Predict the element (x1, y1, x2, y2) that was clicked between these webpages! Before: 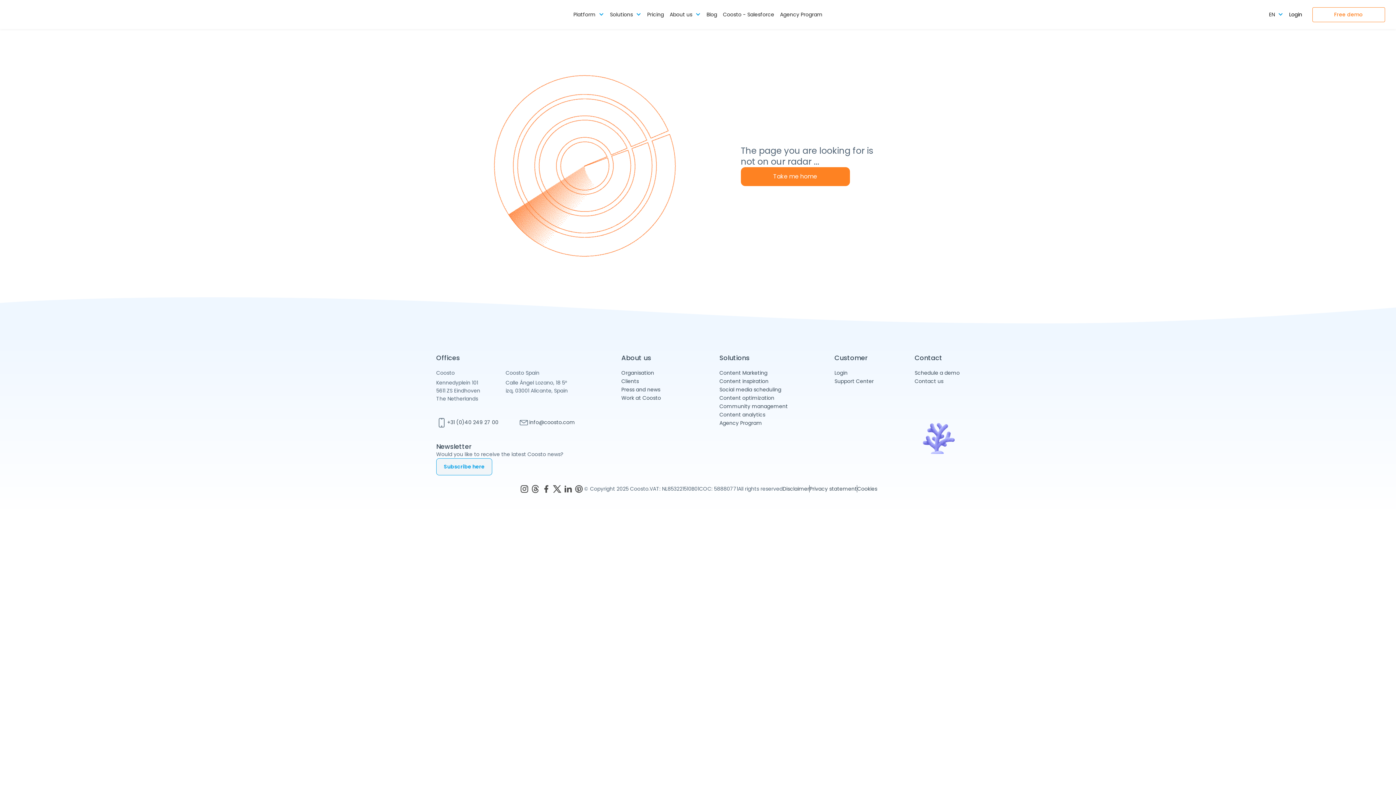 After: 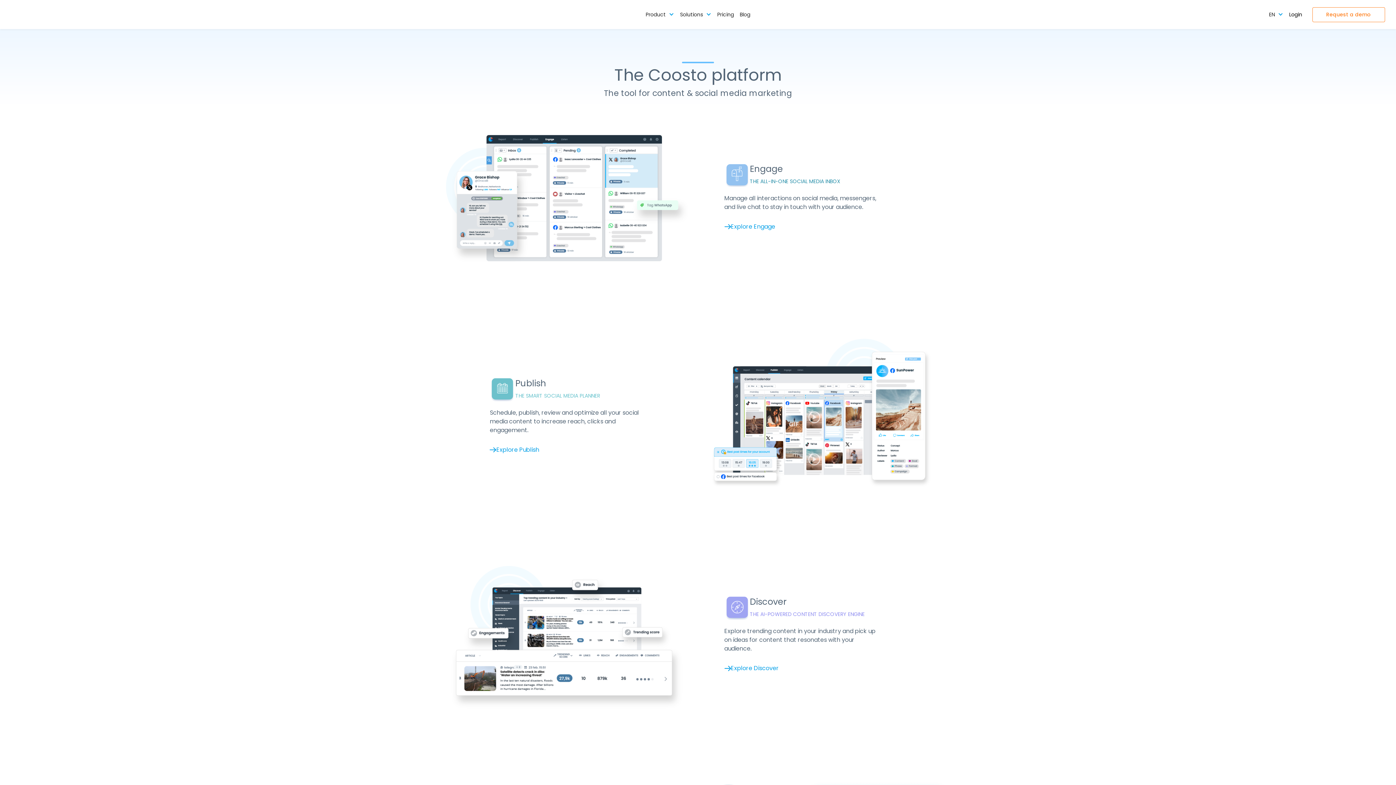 Action: bbox: (573, 11, 595, 17) label: Platform